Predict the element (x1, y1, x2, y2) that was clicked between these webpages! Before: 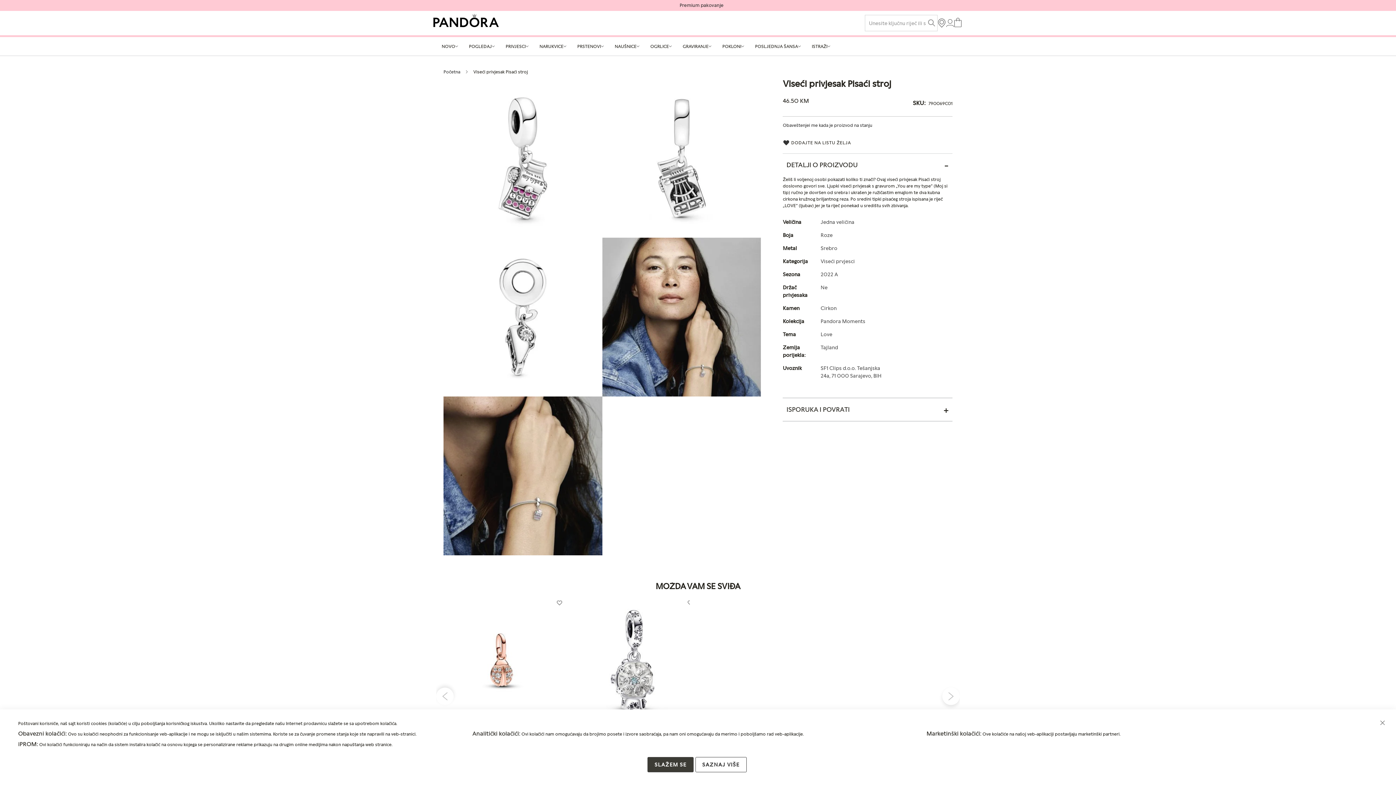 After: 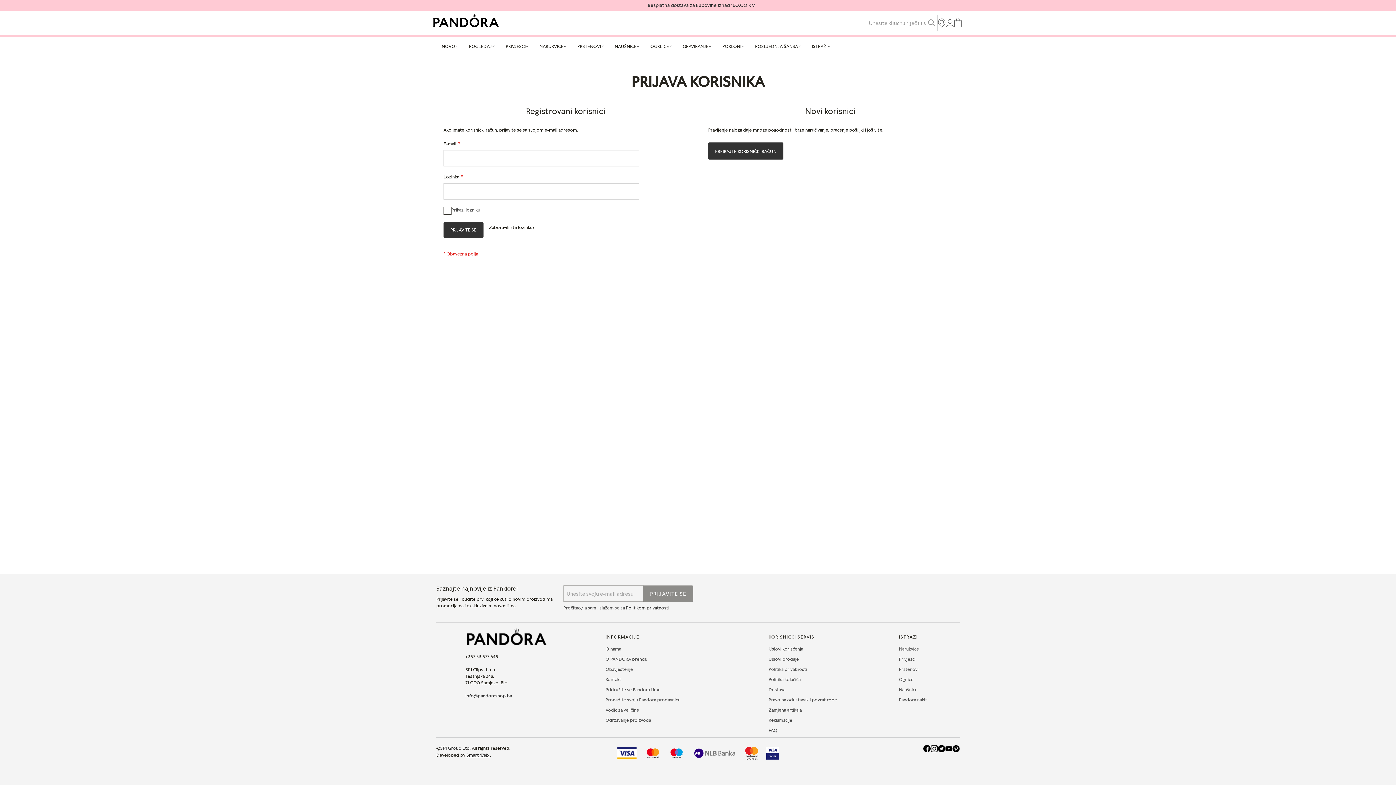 Action: bbox: (946, 18, 954, 27) label: Prijavite se